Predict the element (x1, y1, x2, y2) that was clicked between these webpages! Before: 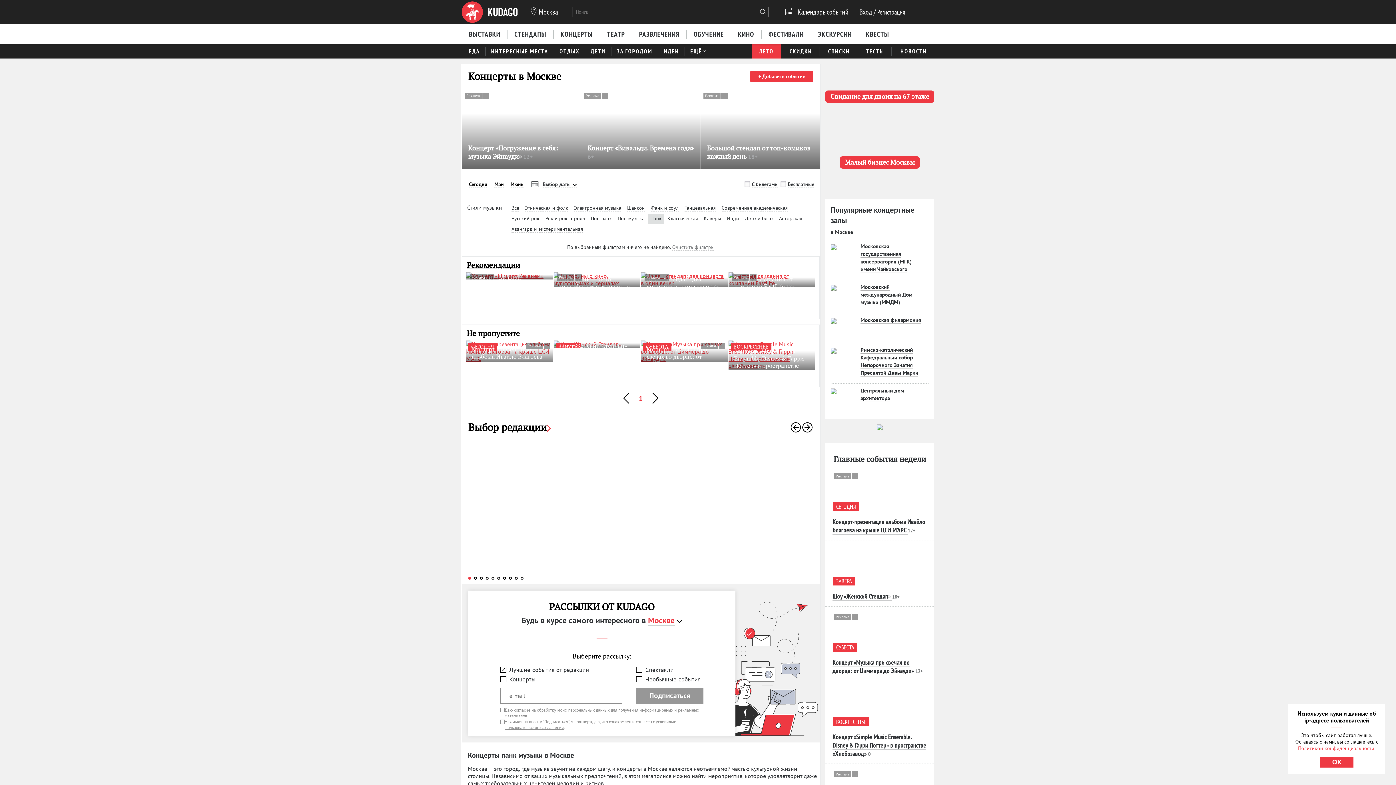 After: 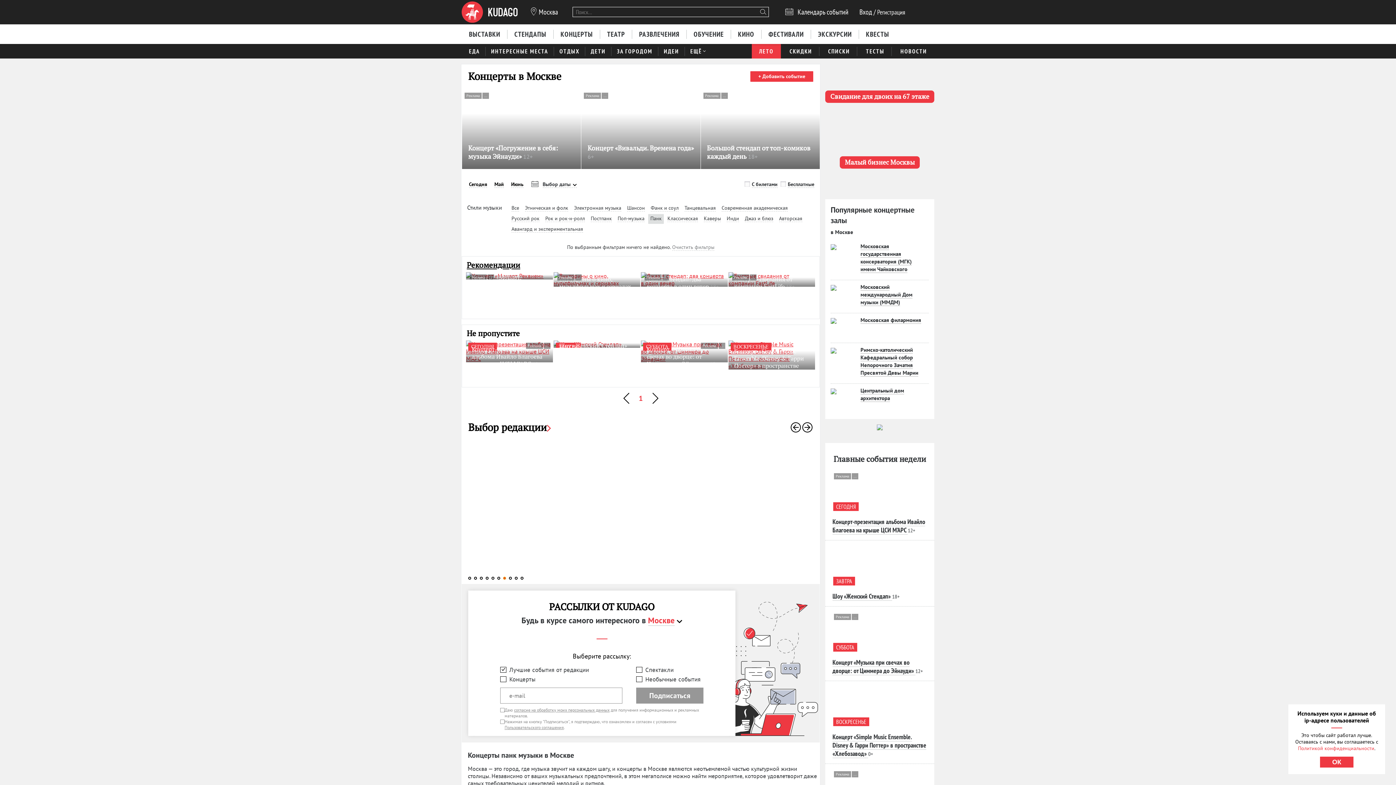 Action: label: Go to slide 7 bbox: (503, 577, 506, 579)